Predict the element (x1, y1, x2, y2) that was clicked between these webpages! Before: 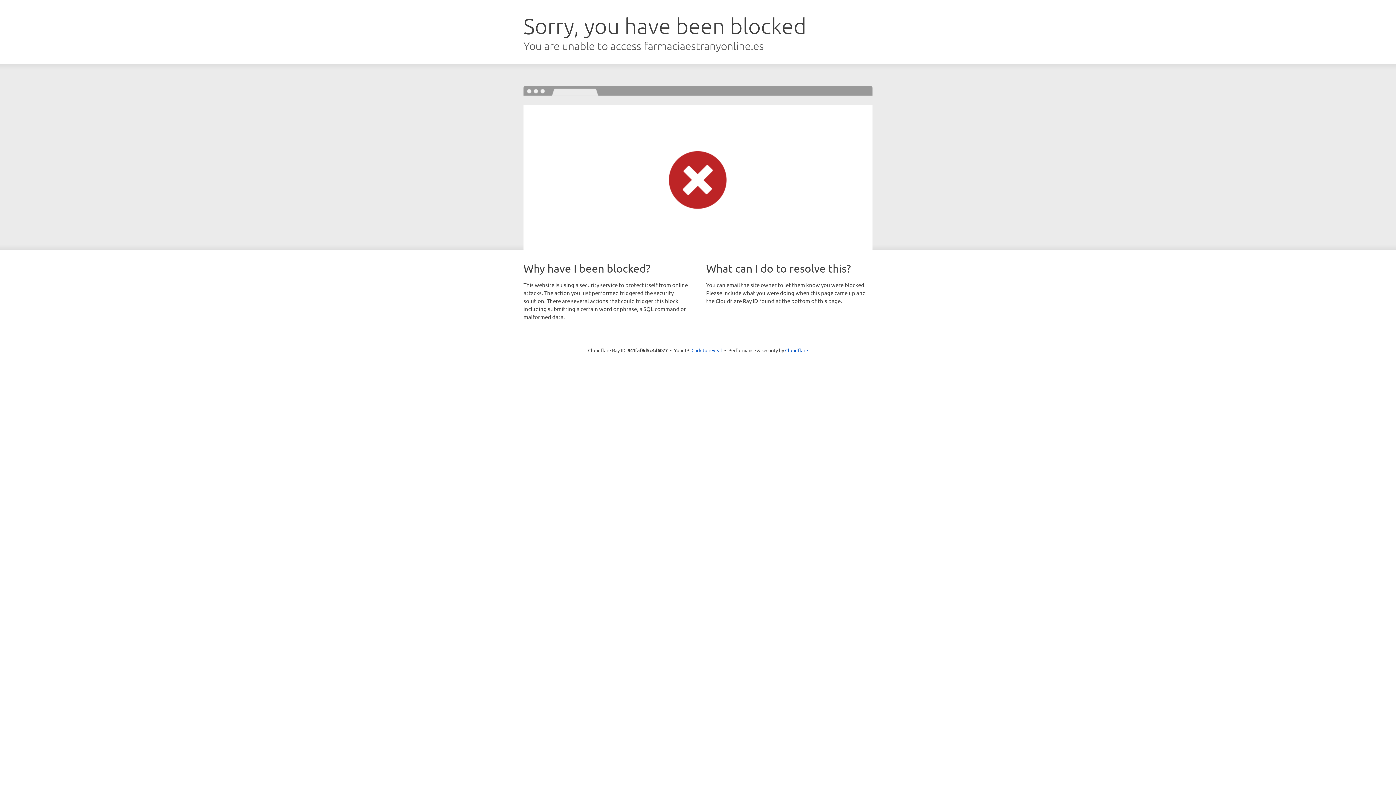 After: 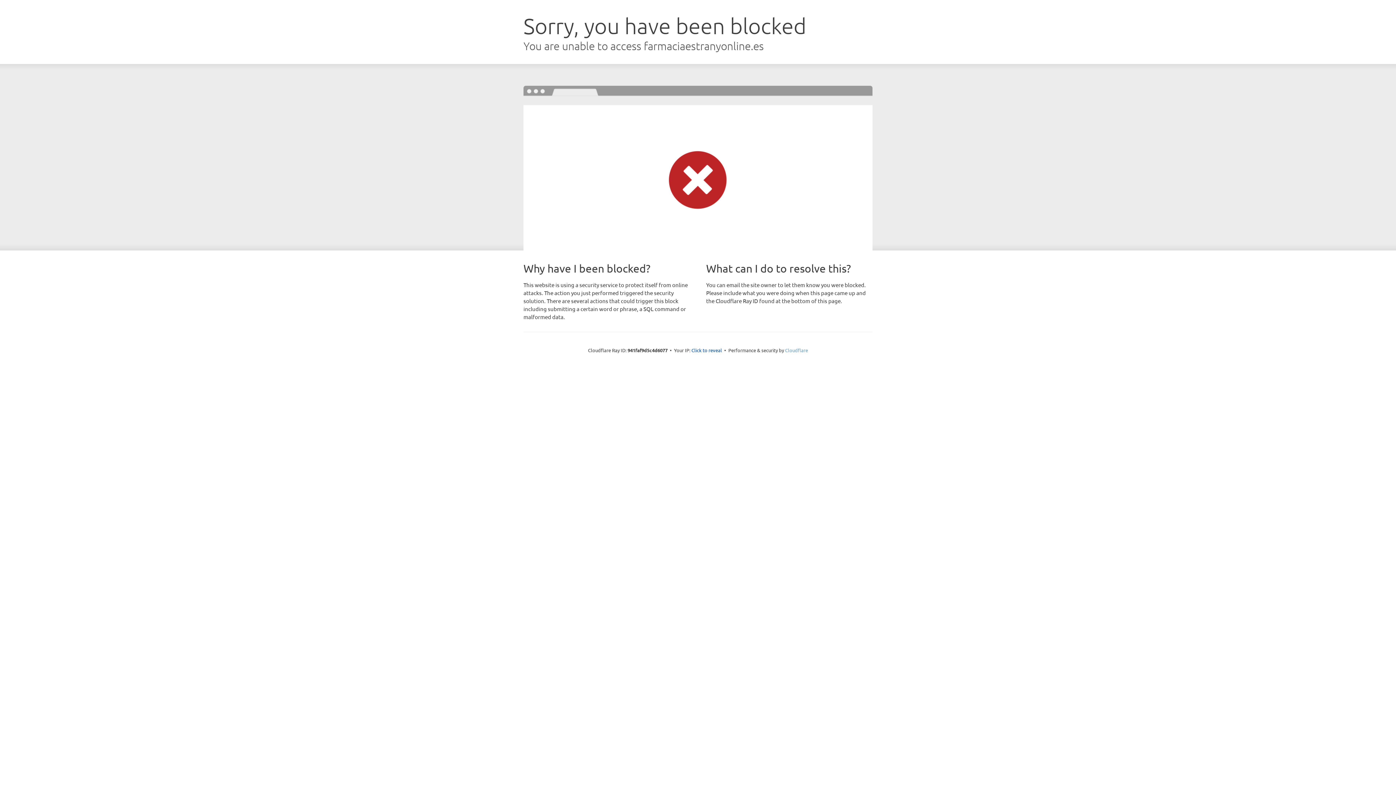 Action: label: Cloudflare bbox: (785, 347, 808, 353)